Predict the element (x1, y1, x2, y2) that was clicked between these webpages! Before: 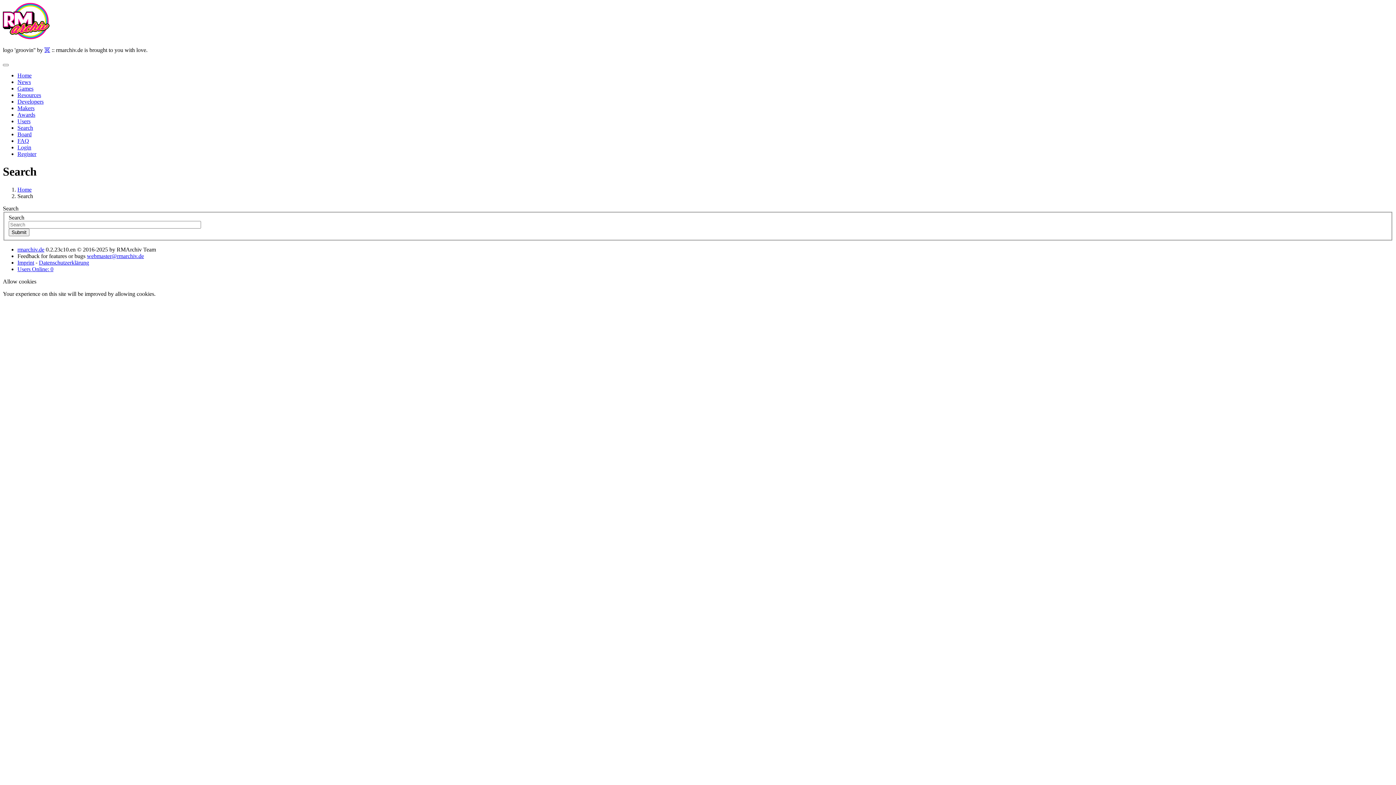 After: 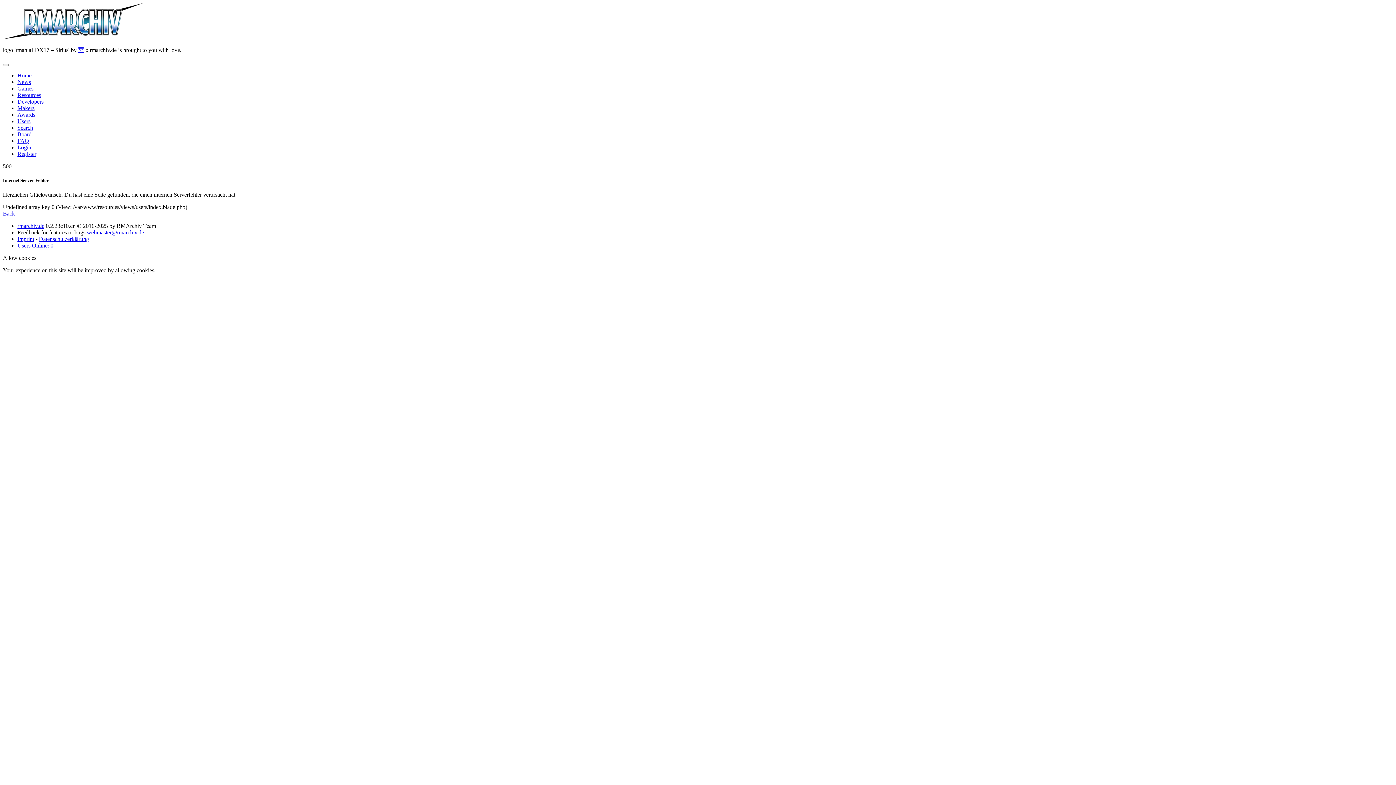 Action: bbox: (17, 118, 30, 124) label: Users